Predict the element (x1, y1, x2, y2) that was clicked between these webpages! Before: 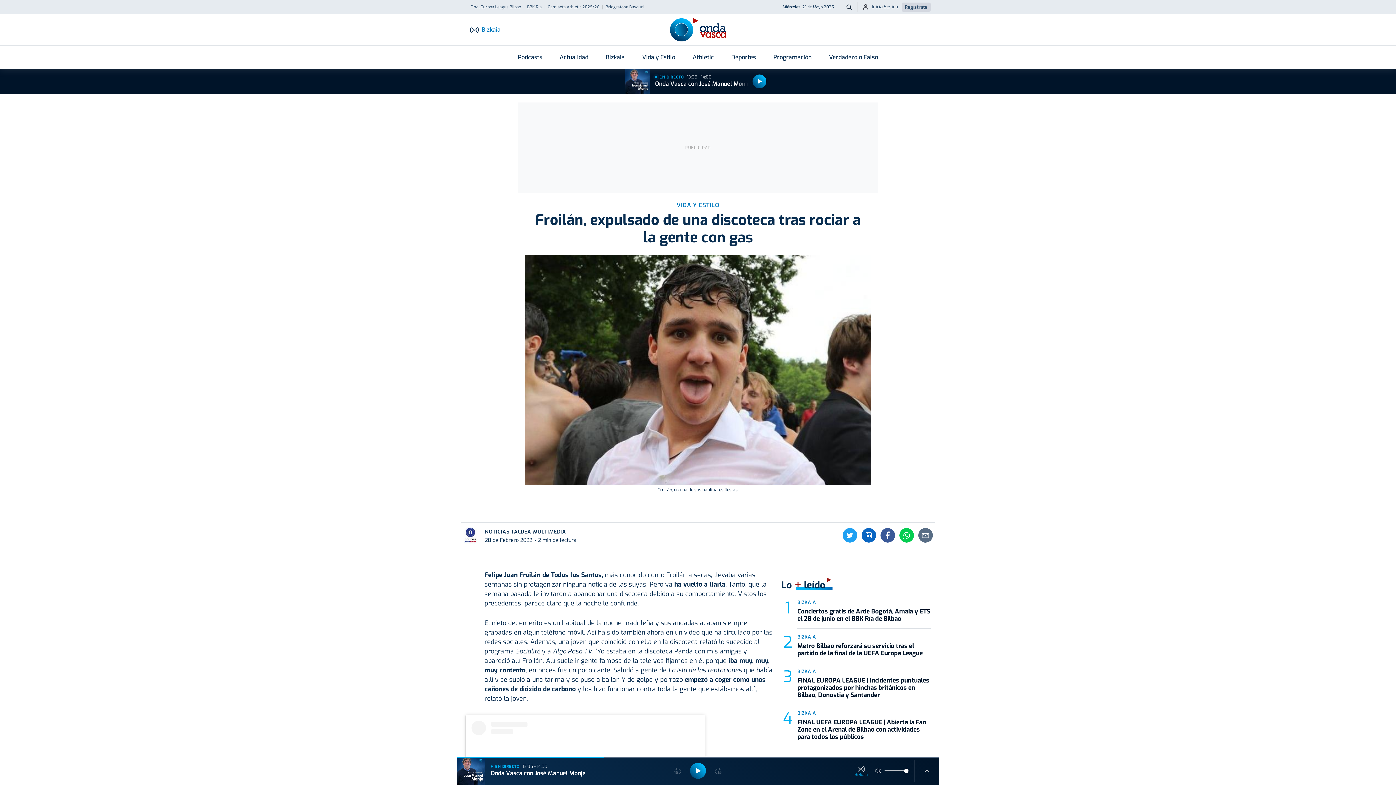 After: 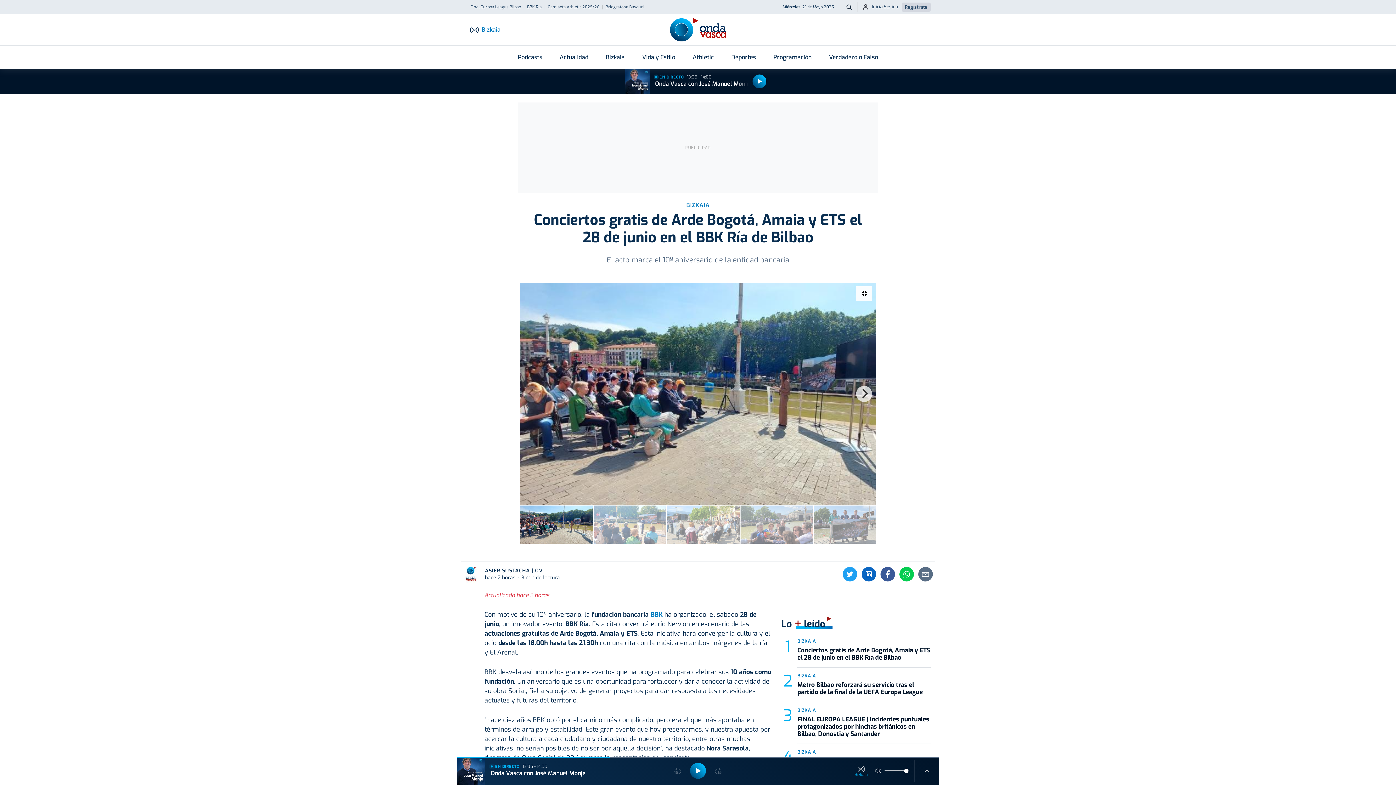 Action: bbox: (524, 4, 544, 9) label: BBK Ría